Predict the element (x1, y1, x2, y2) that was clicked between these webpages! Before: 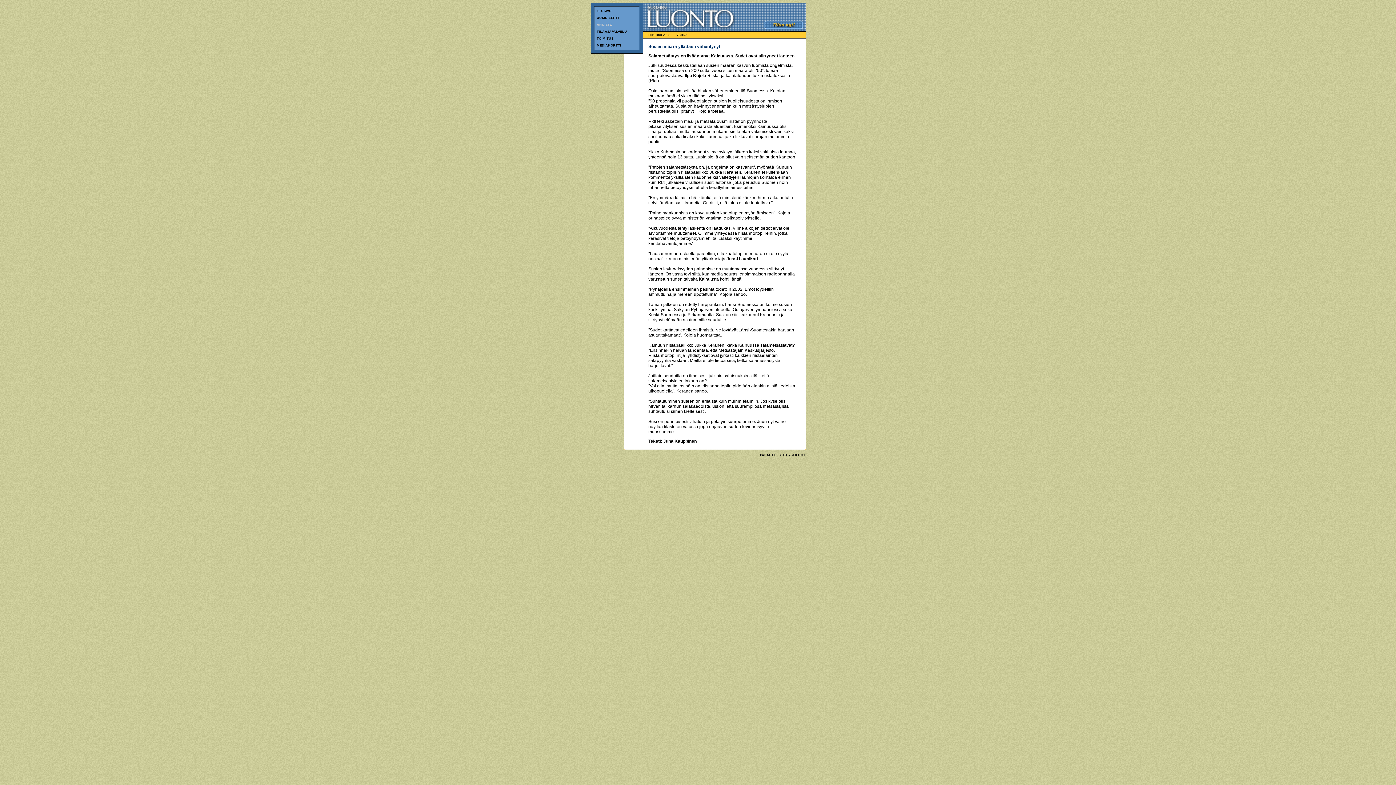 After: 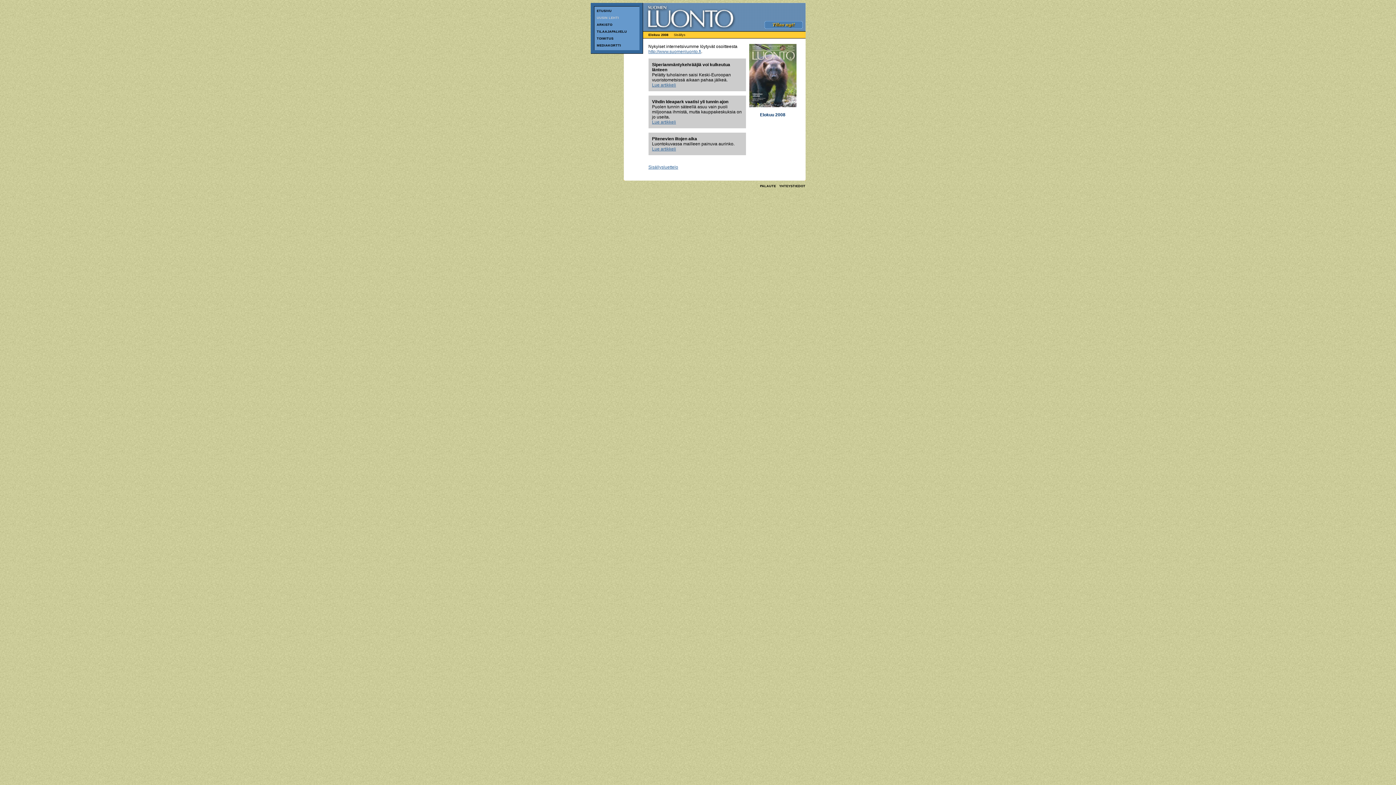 Action: bbox: (596, 16, 619, 19) label: UUSIN LEHTI